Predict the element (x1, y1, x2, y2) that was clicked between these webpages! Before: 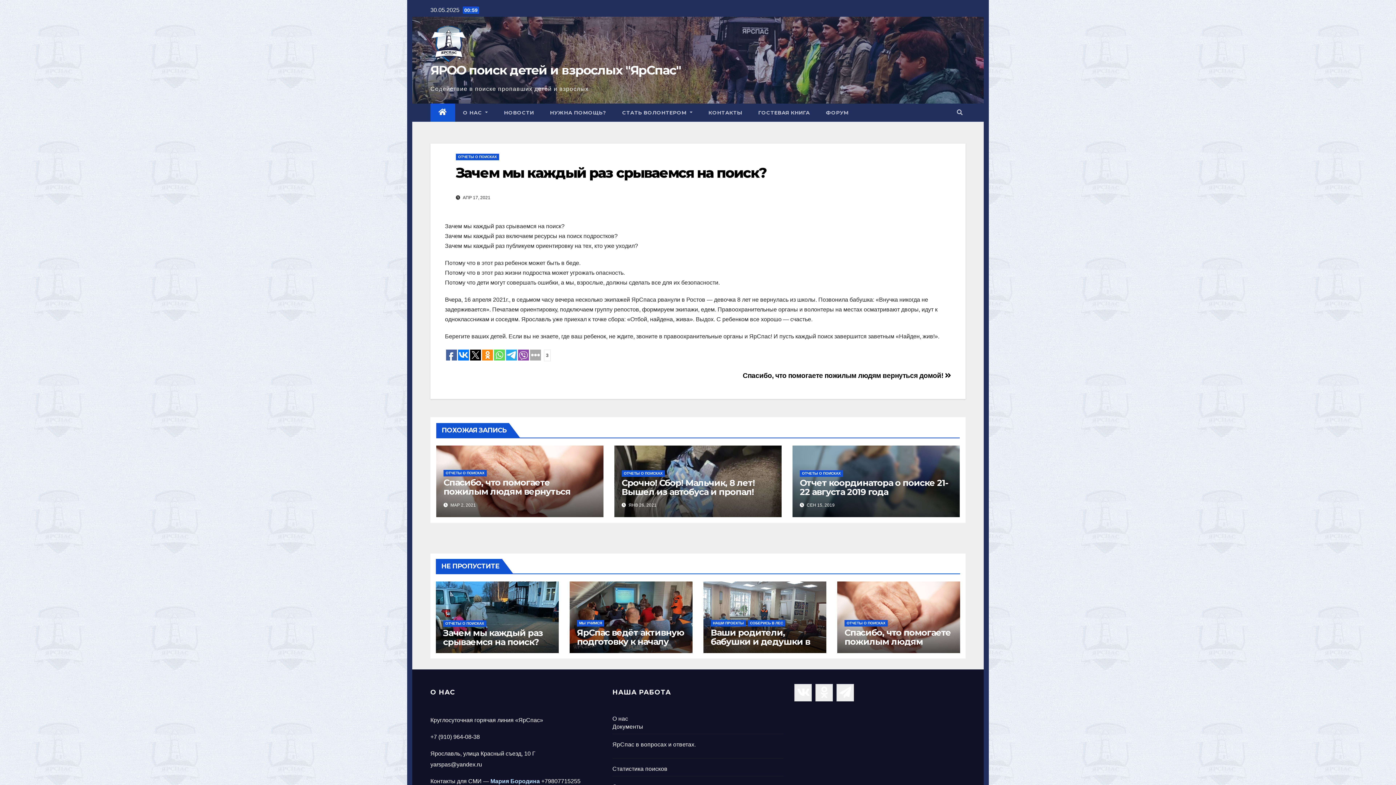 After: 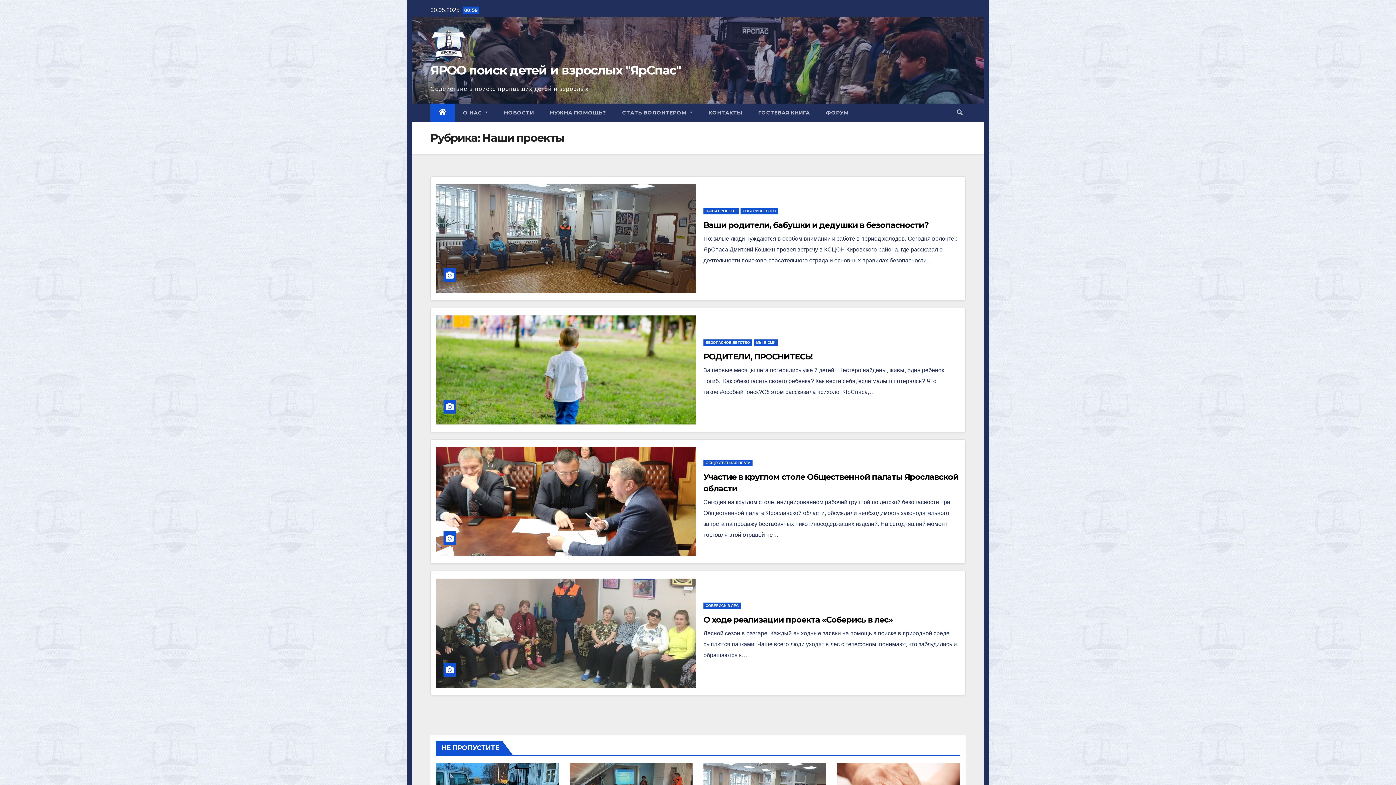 Action: label: НАШИ ПРОЕКТЫ bbox: (710, 620, 746, 627)